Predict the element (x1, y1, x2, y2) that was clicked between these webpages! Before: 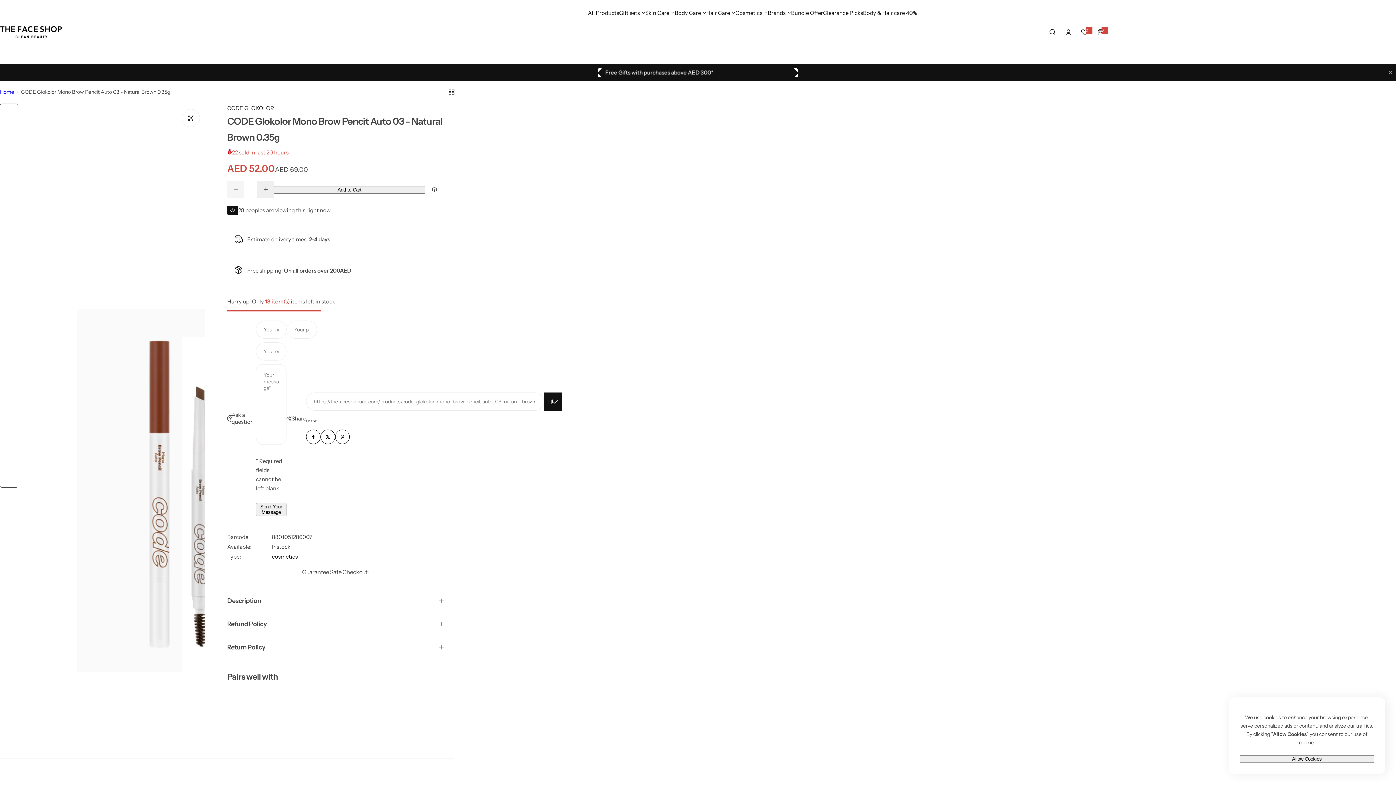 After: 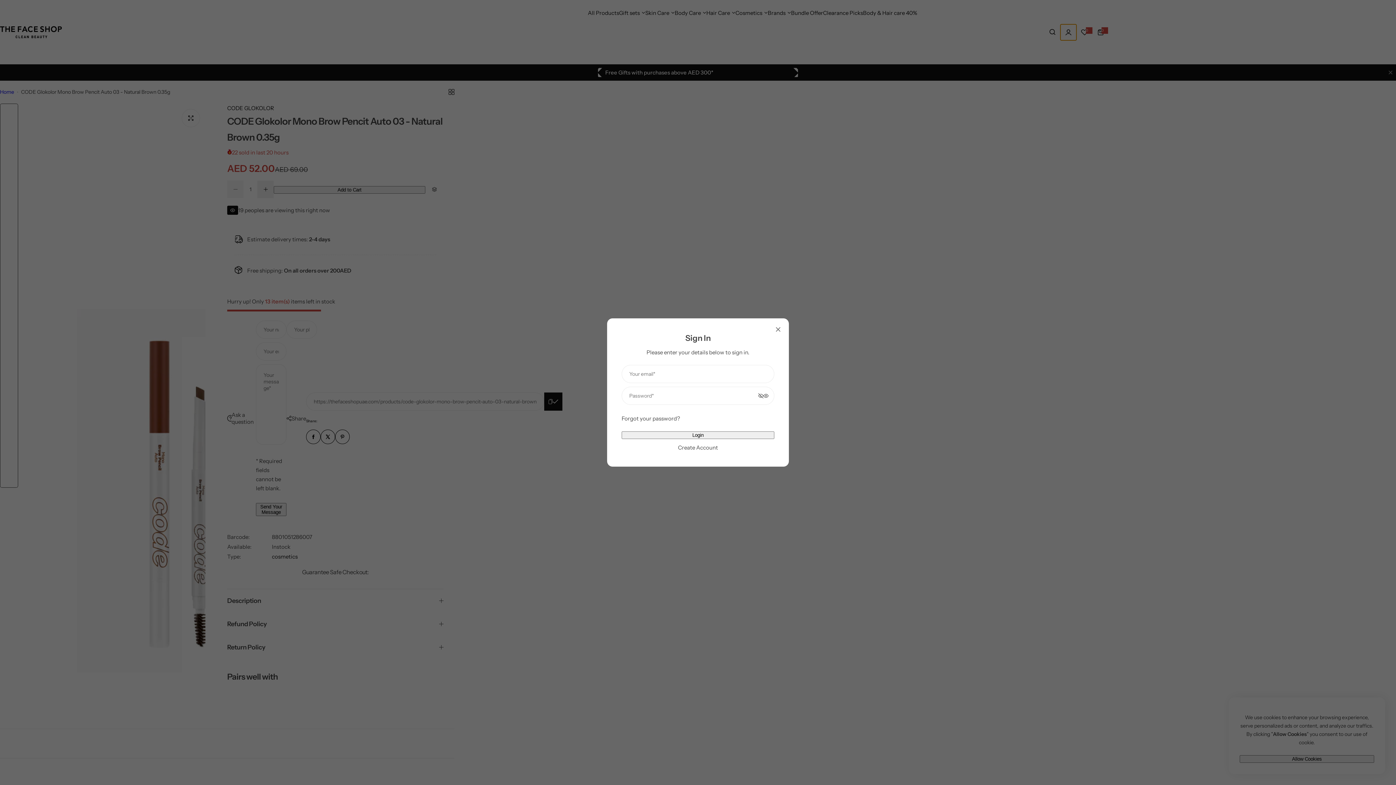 Action: bbox: (1060, 24, 1076, 40) label: account